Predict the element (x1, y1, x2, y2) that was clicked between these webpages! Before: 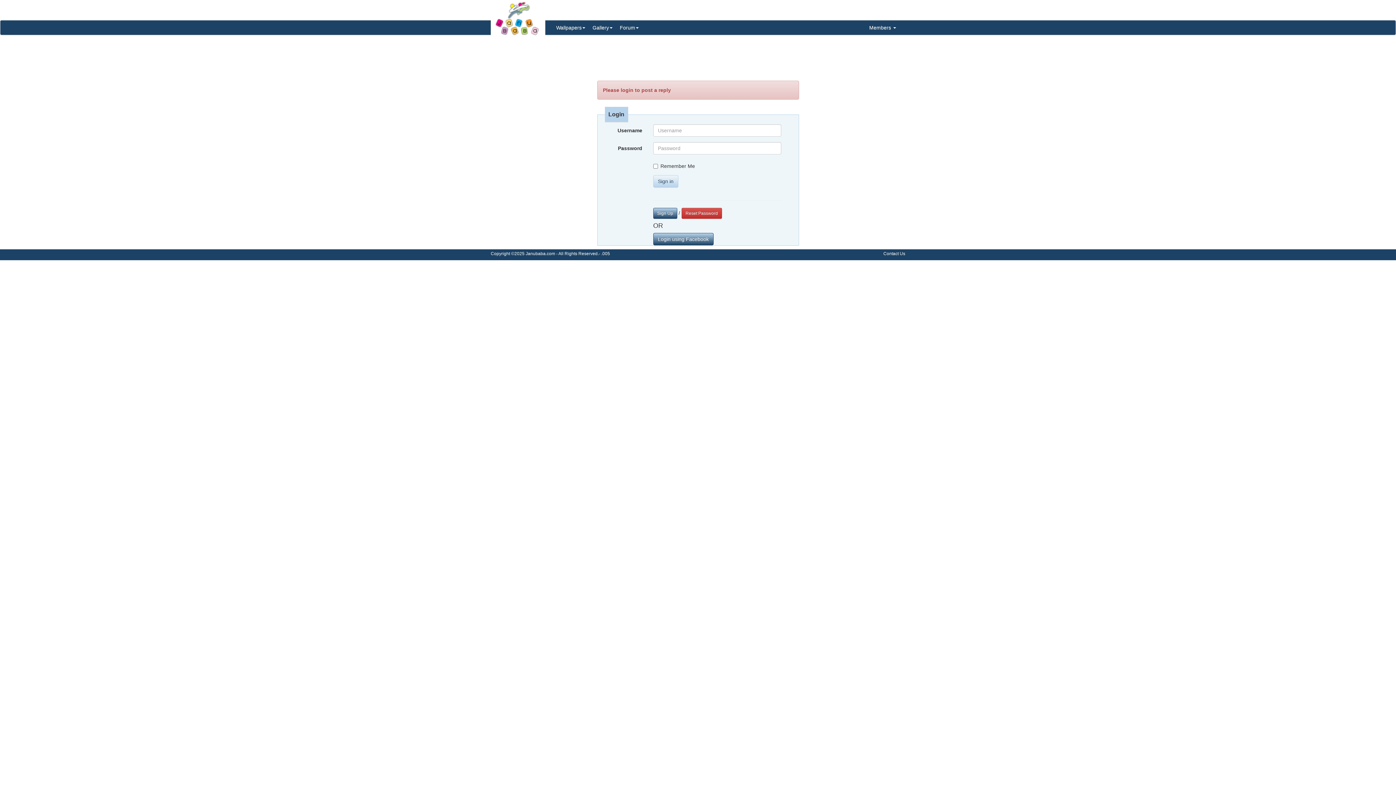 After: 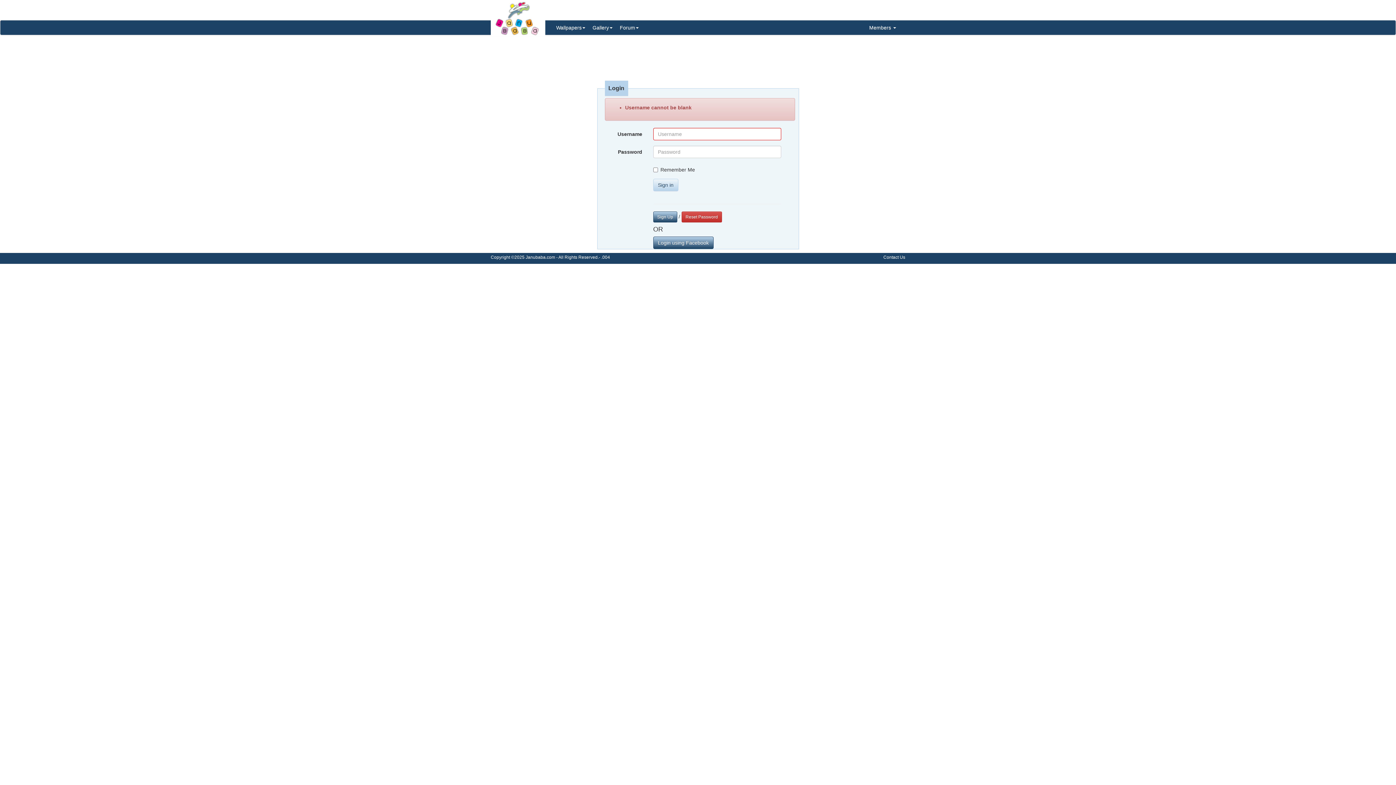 Action: label: Sign in bbox: (653, 175, 678, 187)